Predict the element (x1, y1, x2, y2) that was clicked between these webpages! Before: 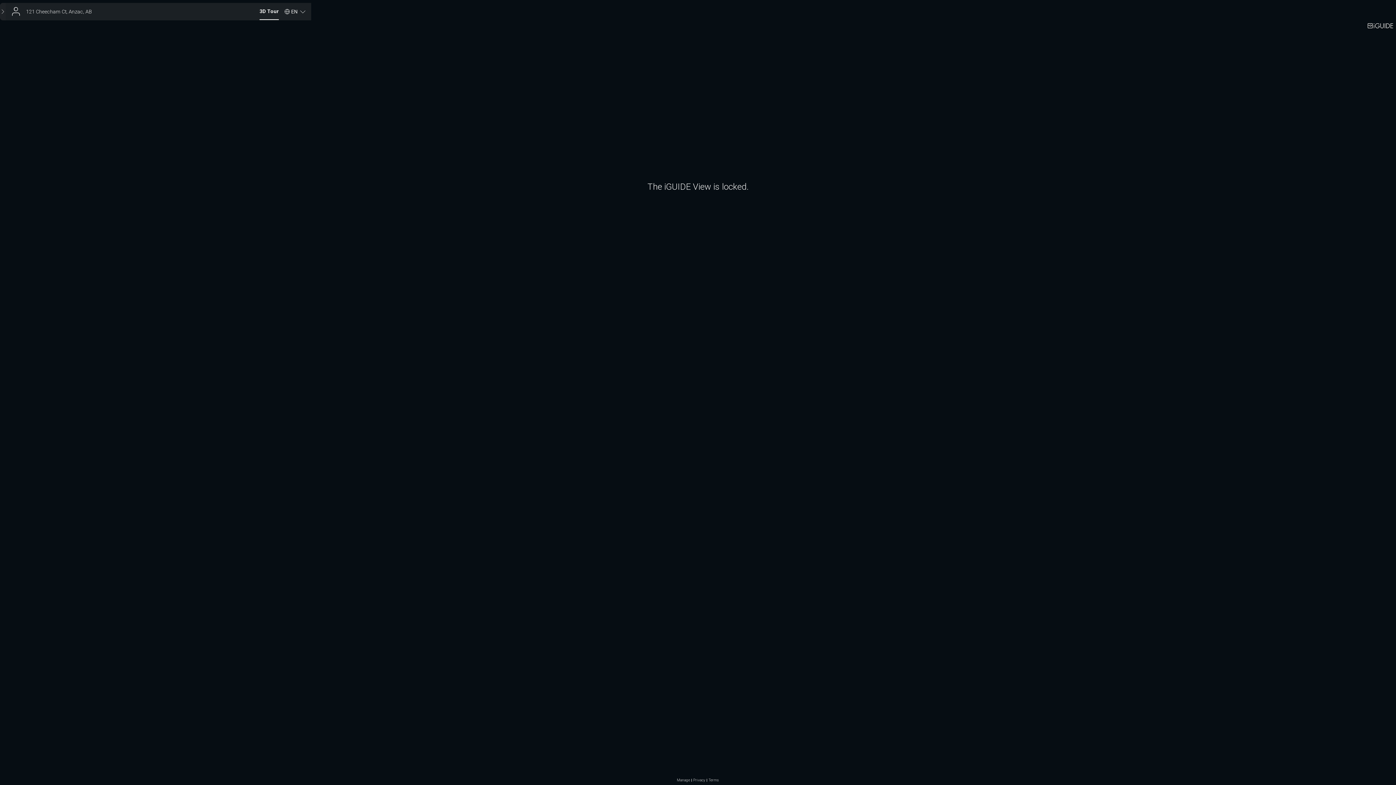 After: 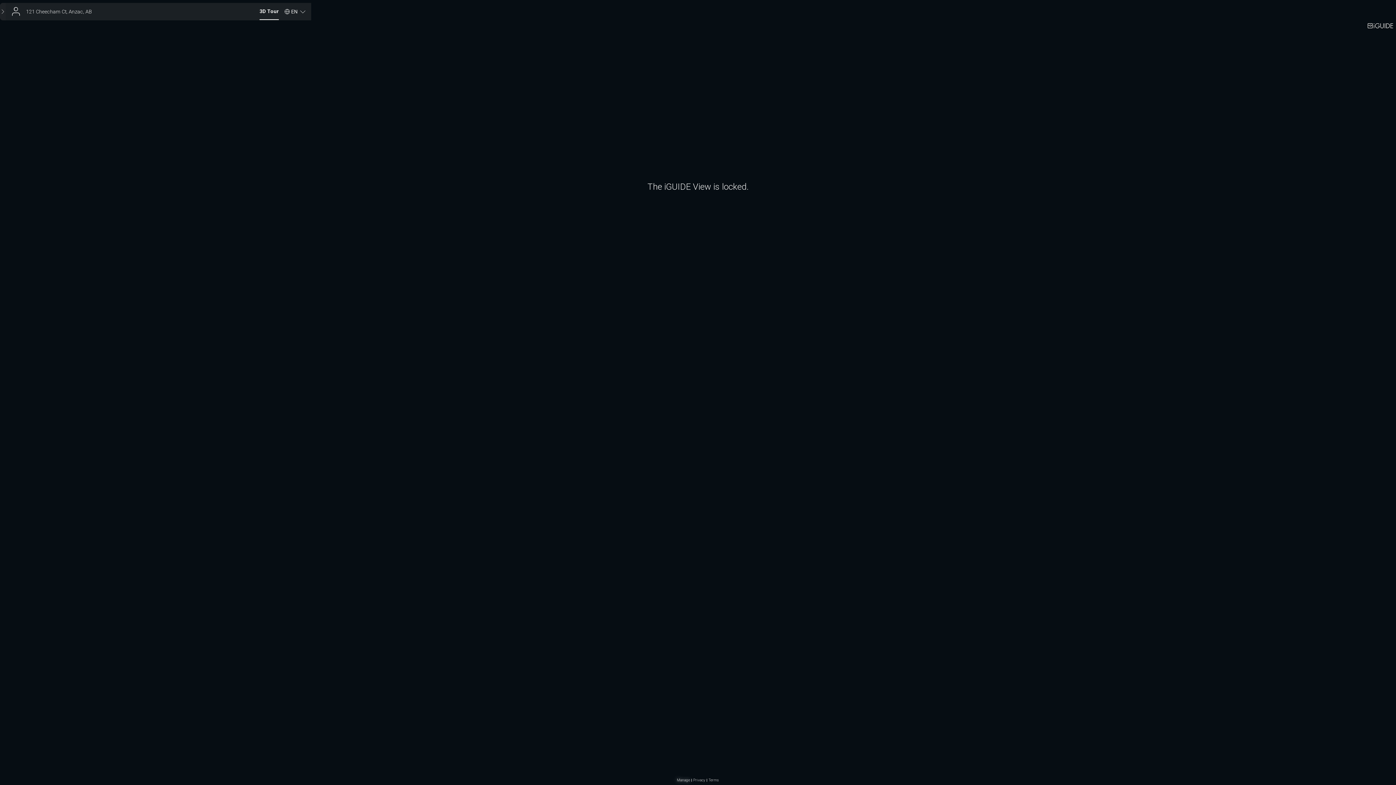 Action: label: Manage bbox: (677, 778, 690, 782)